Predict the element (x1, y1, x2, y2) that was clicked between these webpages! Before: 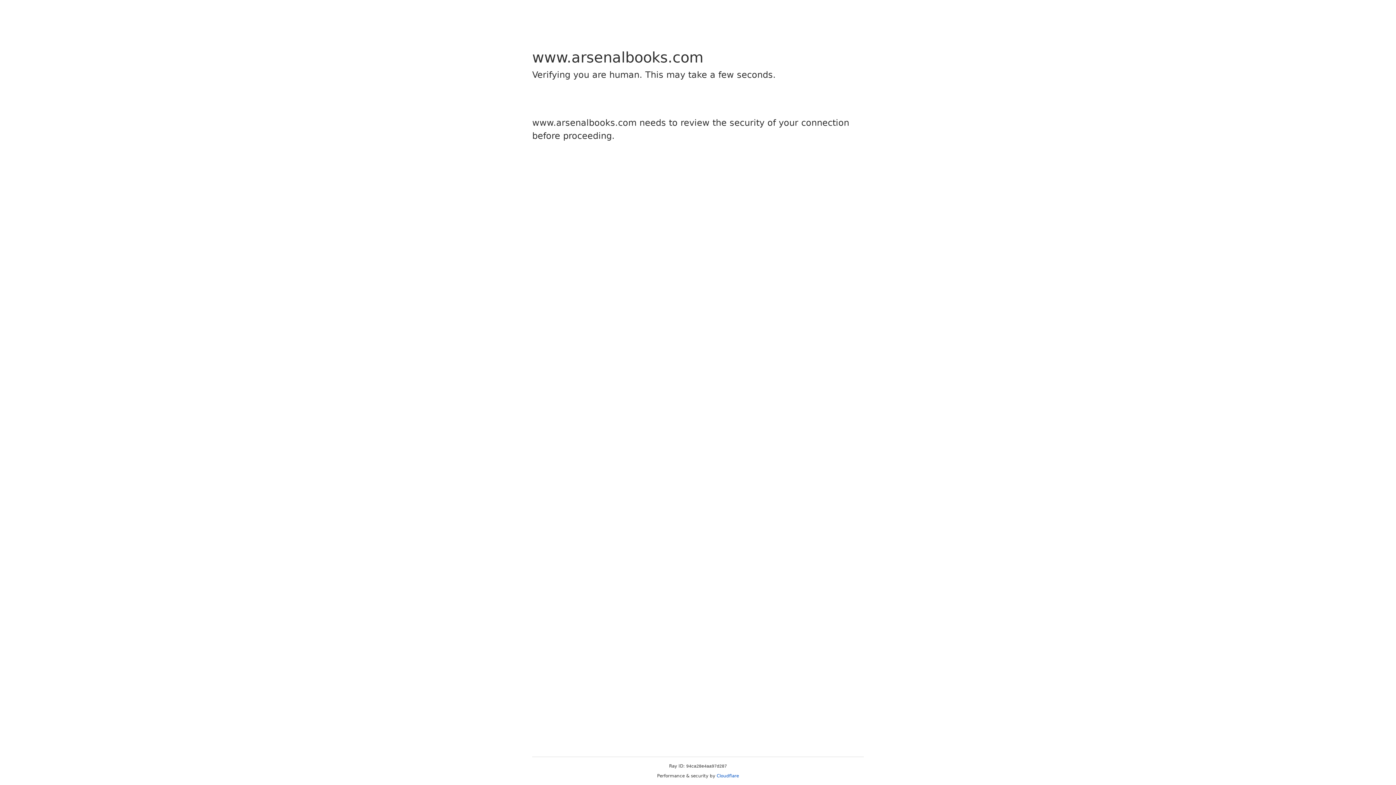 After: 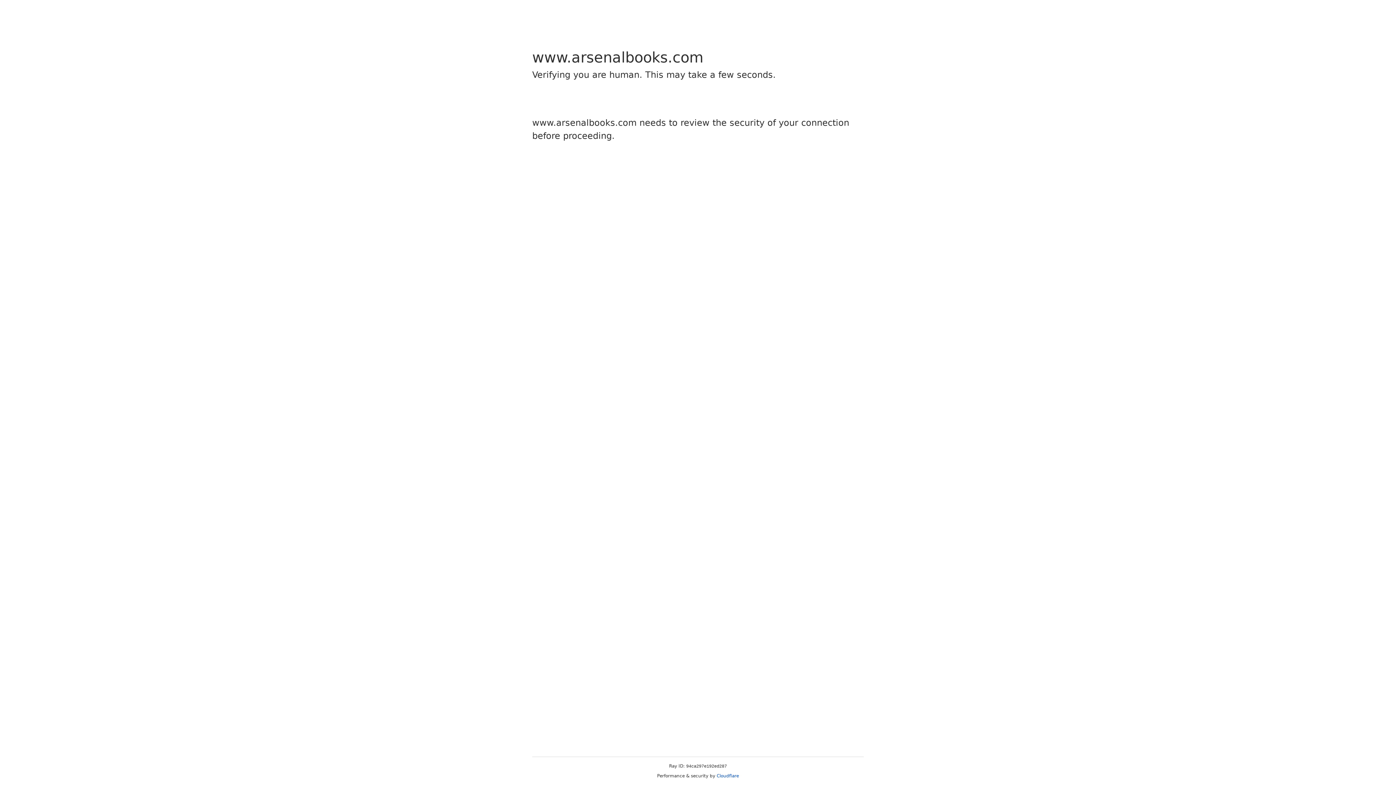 Action: label: Cloudflare bbox: (716, 773, 739, 778)